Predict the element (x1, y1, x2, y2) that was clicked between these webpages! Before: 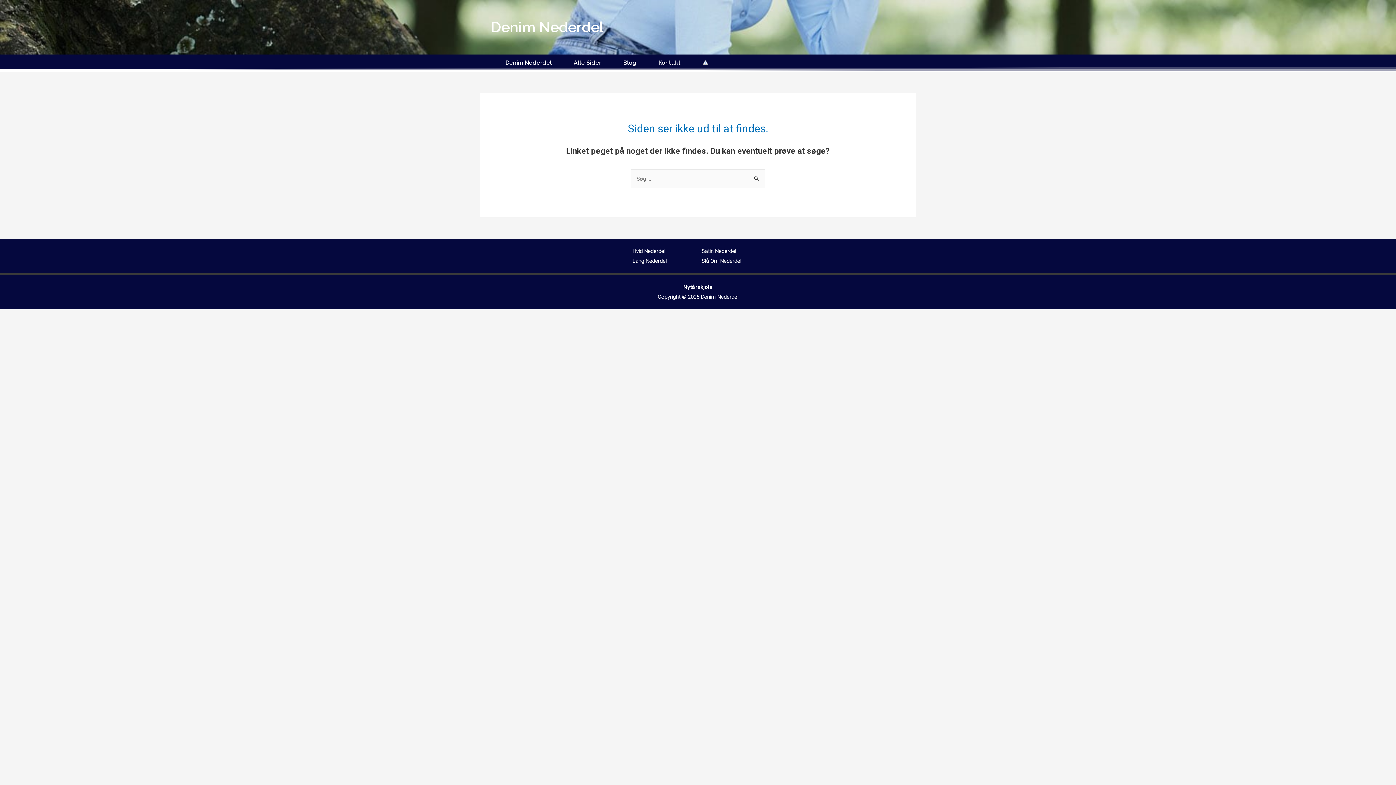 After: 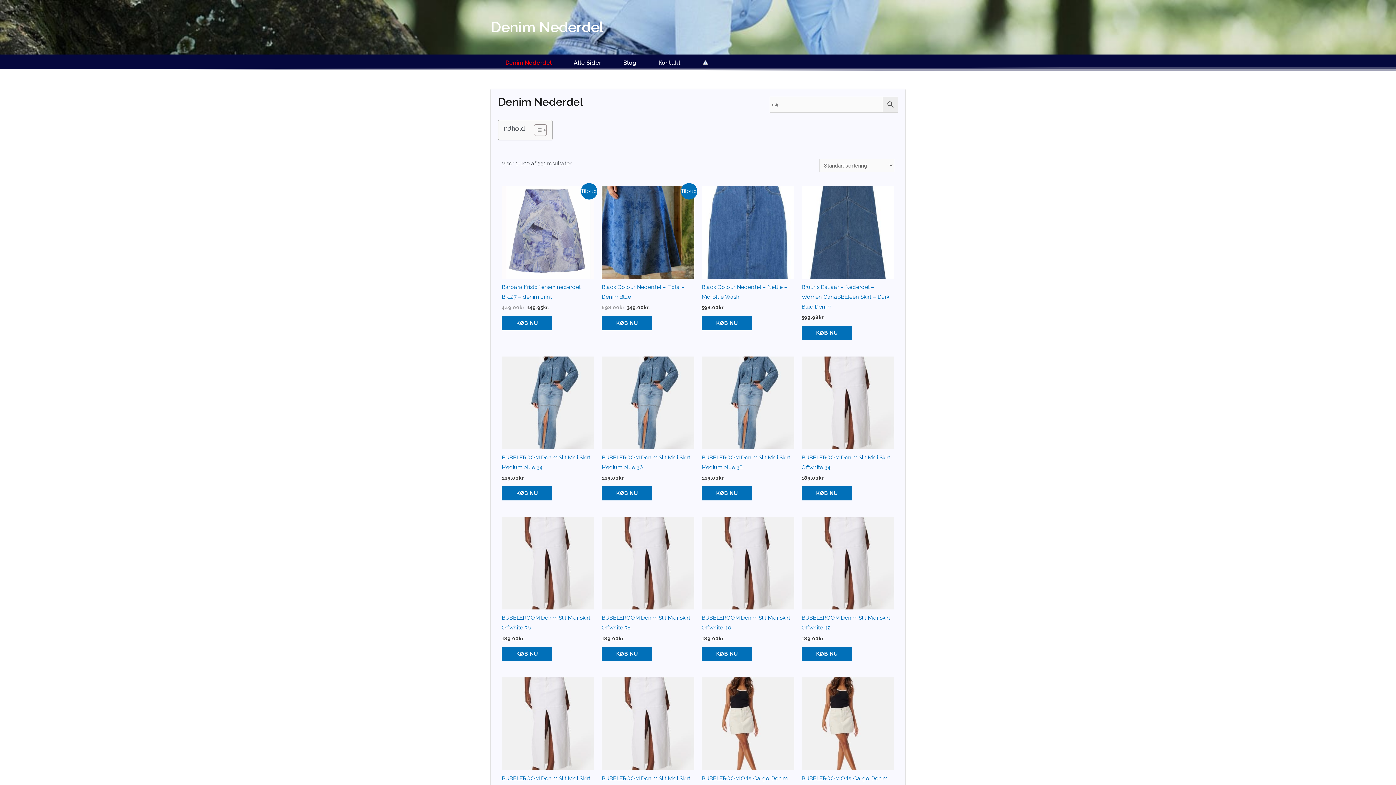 Action: label: Denim Nederdel bbox: (701, 293, 738, 300)